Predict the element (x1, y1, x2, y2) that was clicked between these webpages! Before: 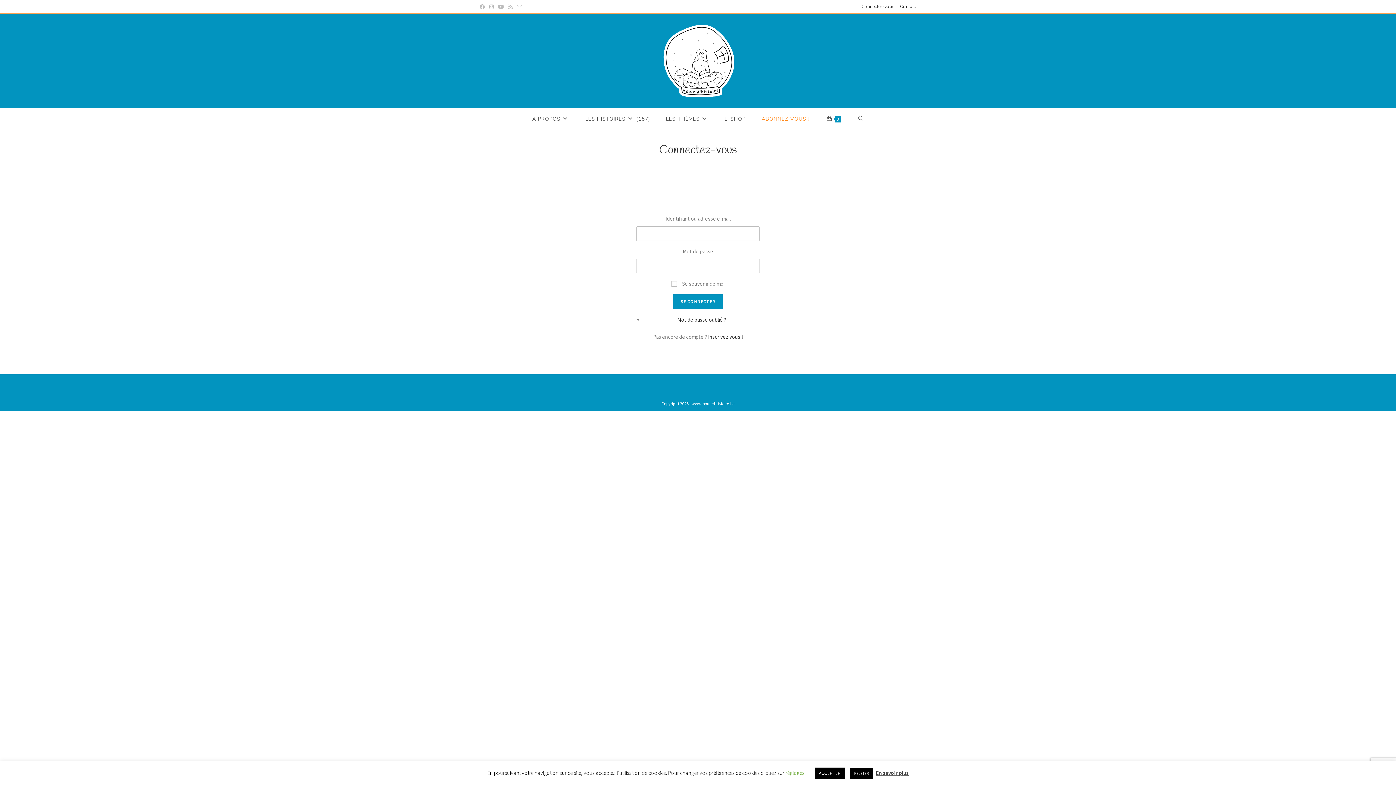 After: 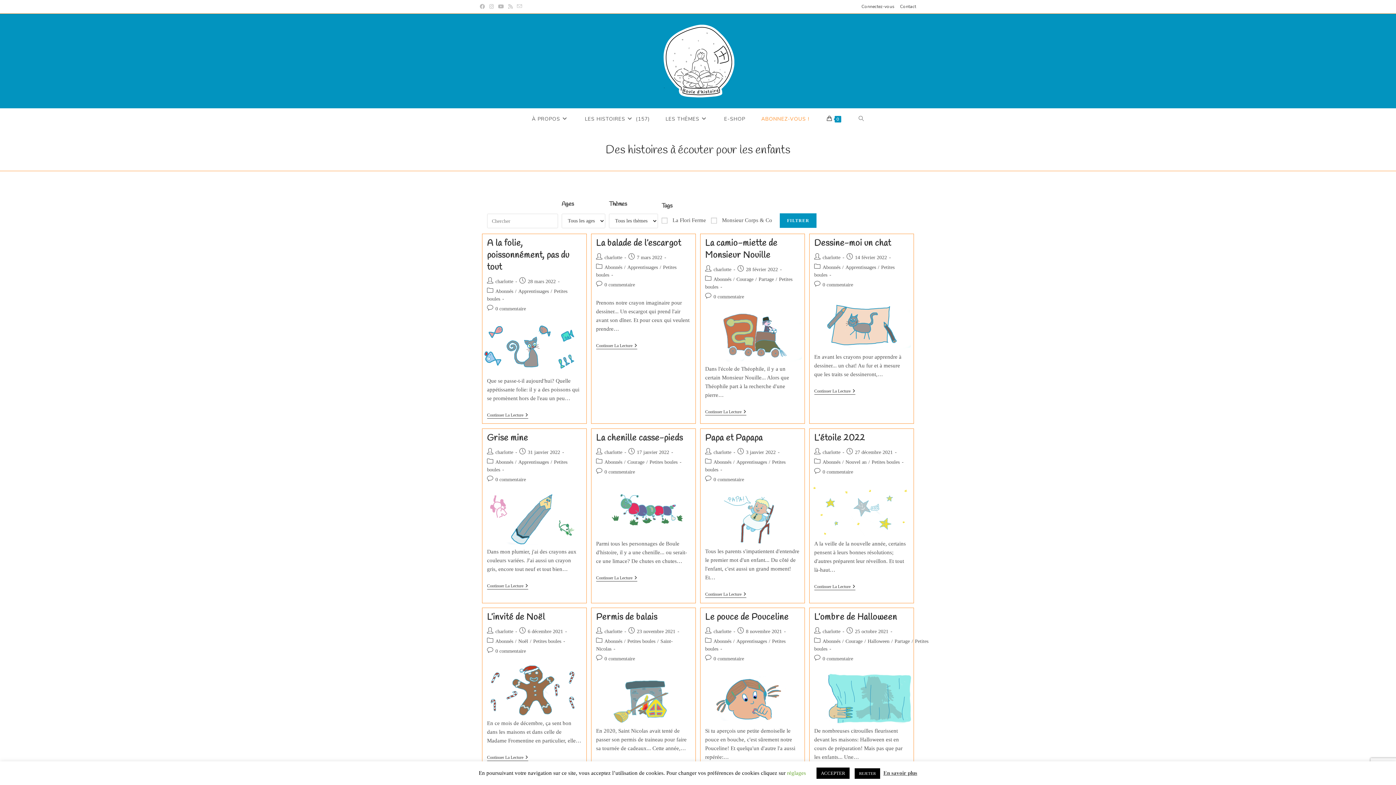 Action: label: LES HISTOIRES (157) bbox: (577, 108, 658, 130)